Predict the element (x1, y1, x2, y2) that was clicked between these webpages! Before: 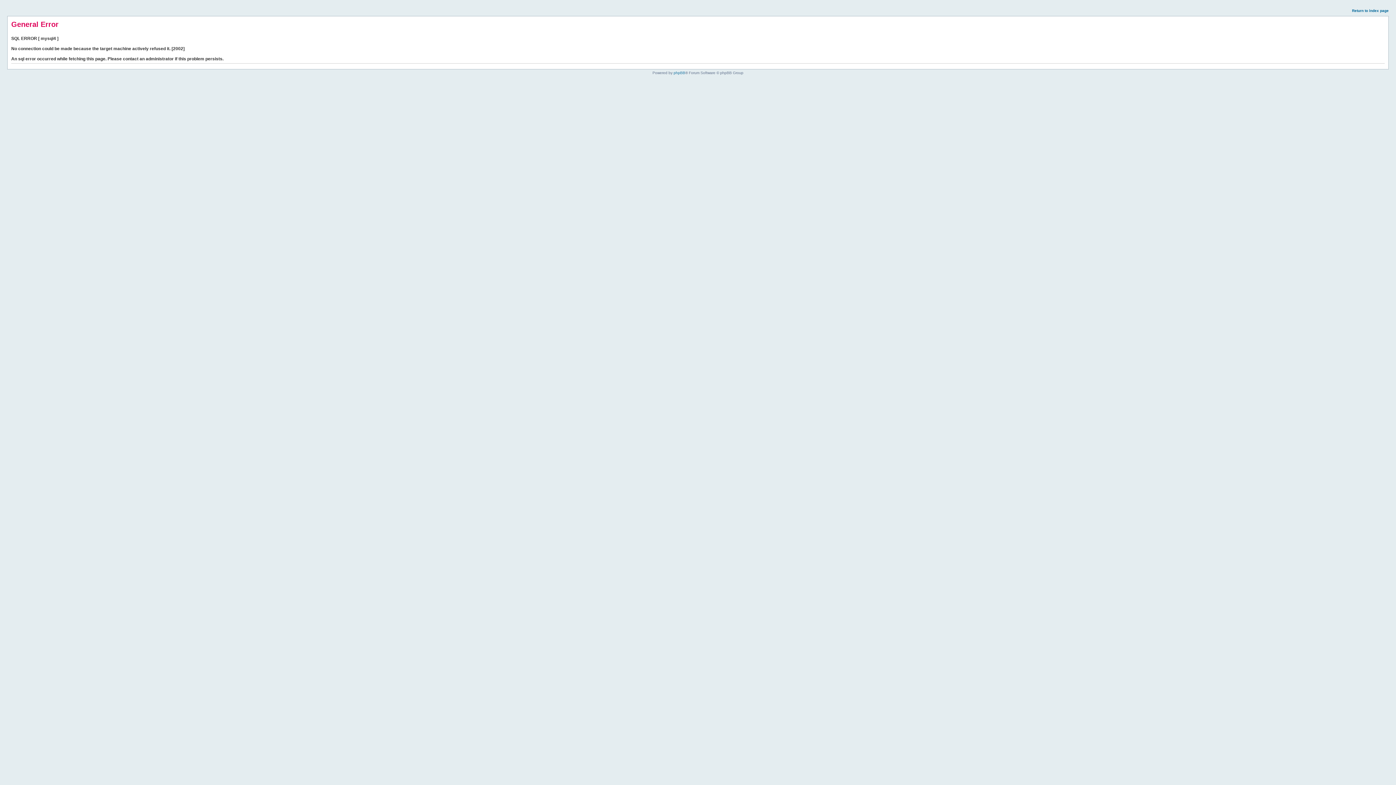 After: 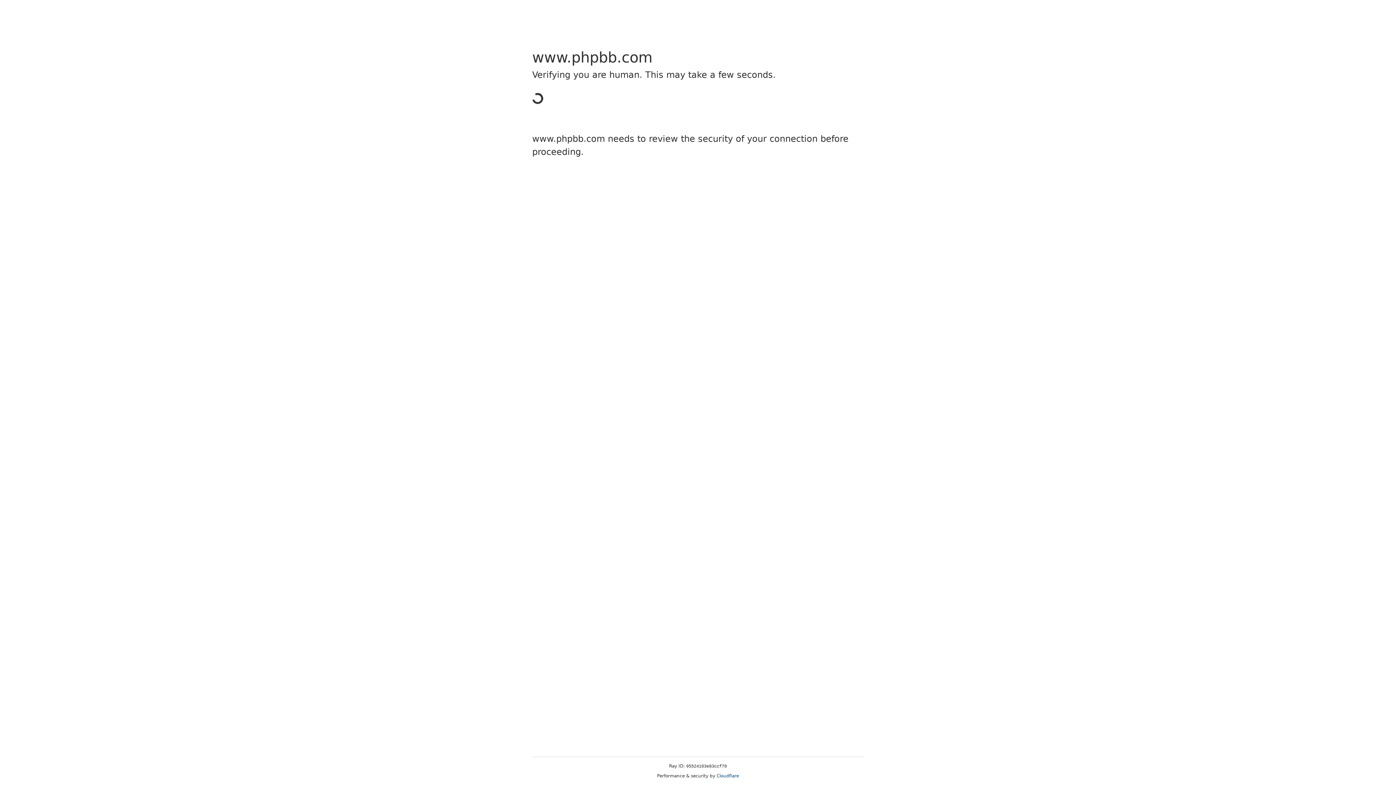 Action: label: phpBB bbox: (673, 70, 685, 74)